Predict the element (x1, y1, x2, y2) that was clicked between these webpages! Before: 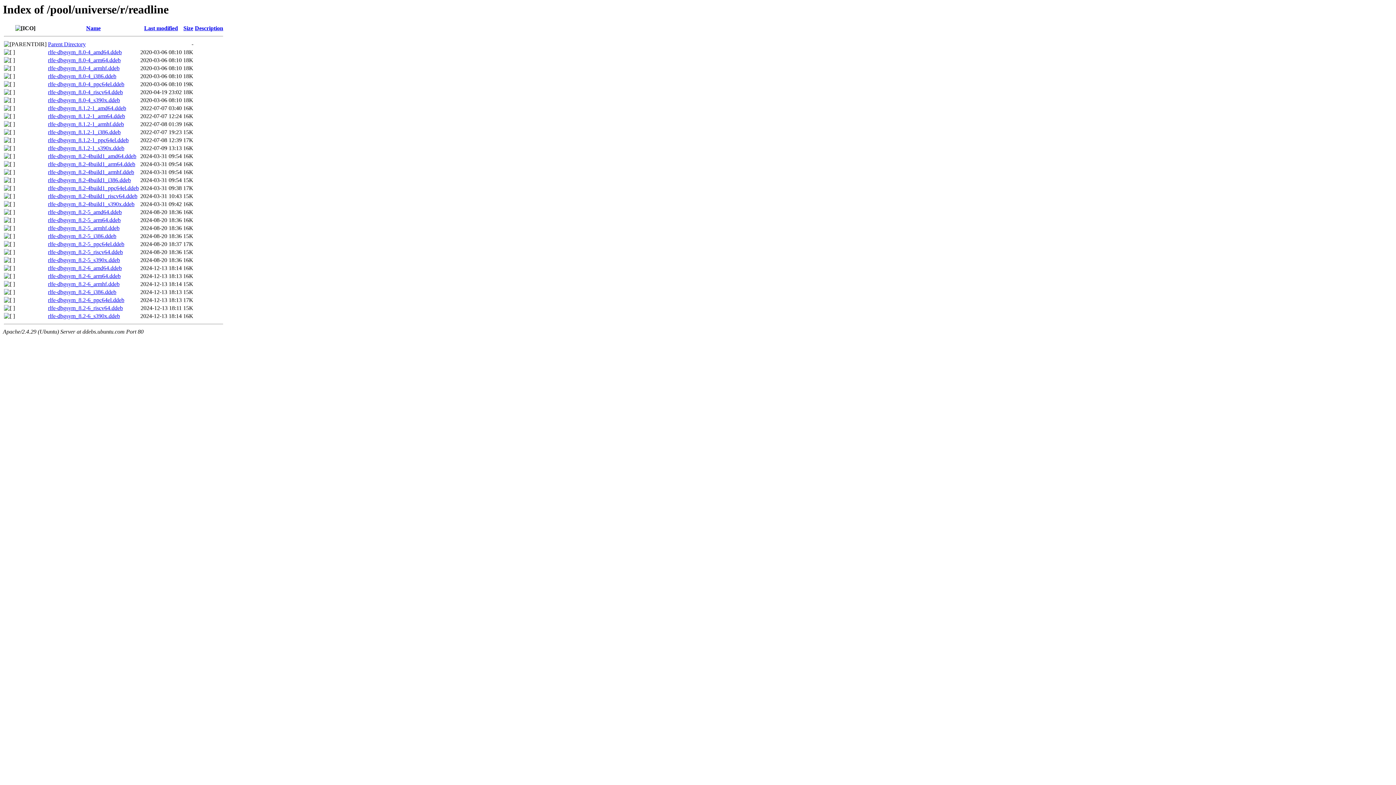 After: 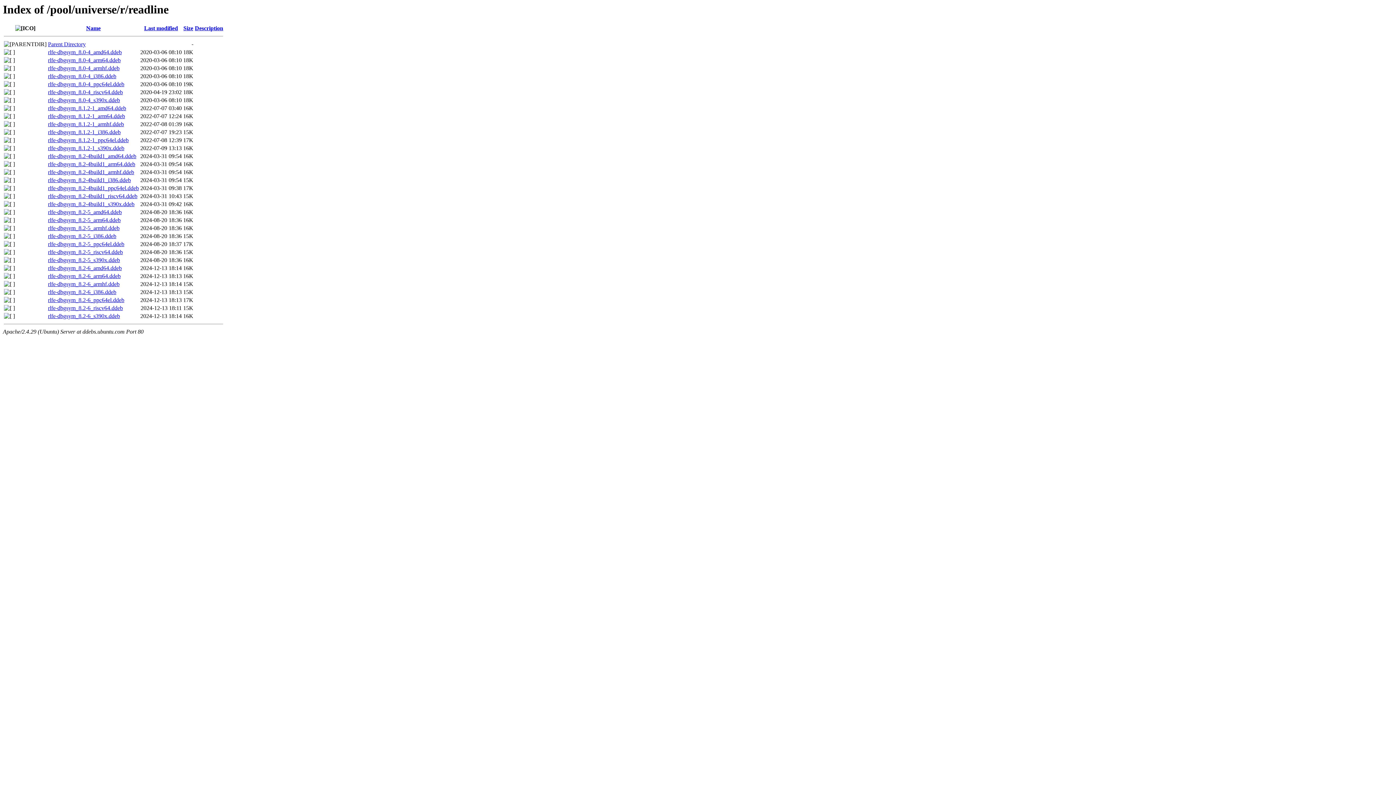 Action: label: rlfe-dbgsym_8.0-4_i386.ddeb bbox: (48, 73, 116, 79)